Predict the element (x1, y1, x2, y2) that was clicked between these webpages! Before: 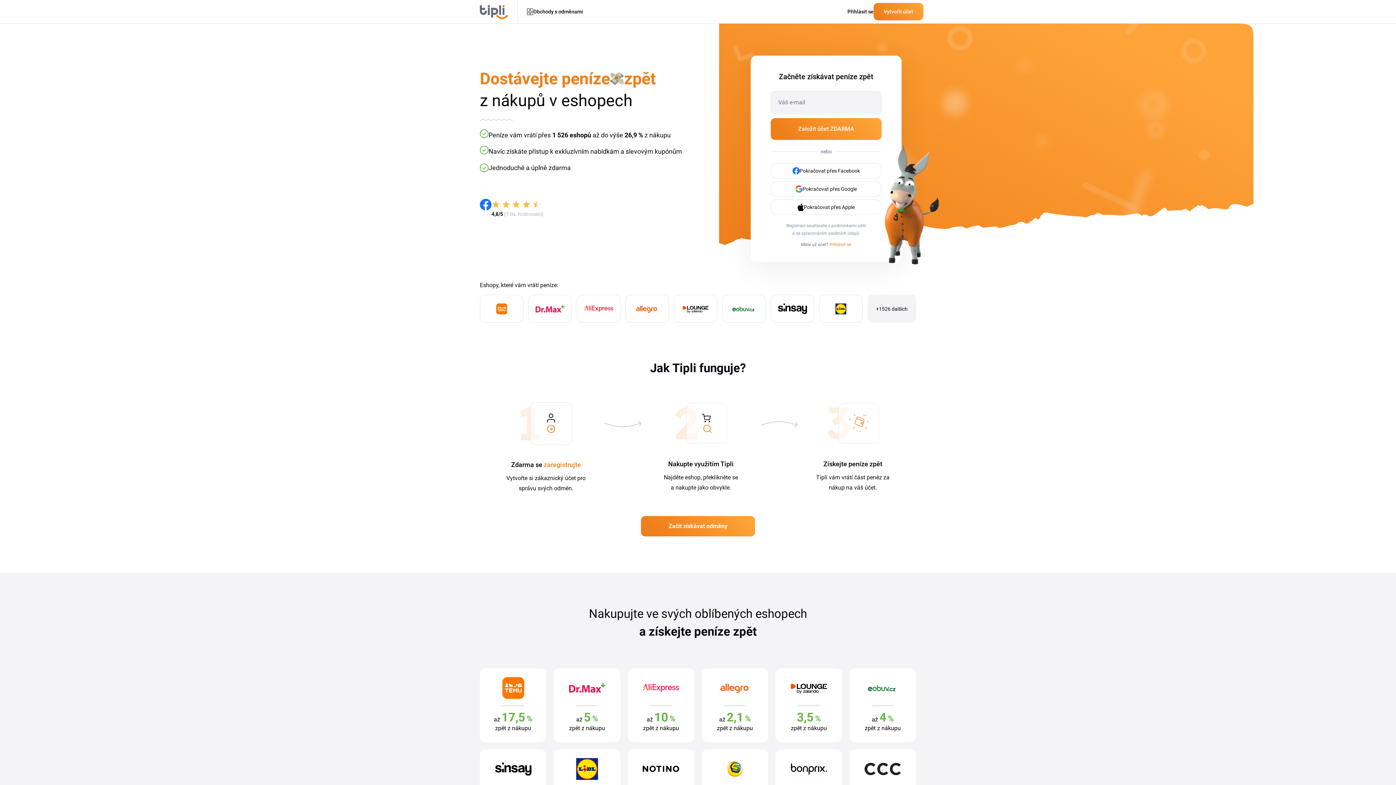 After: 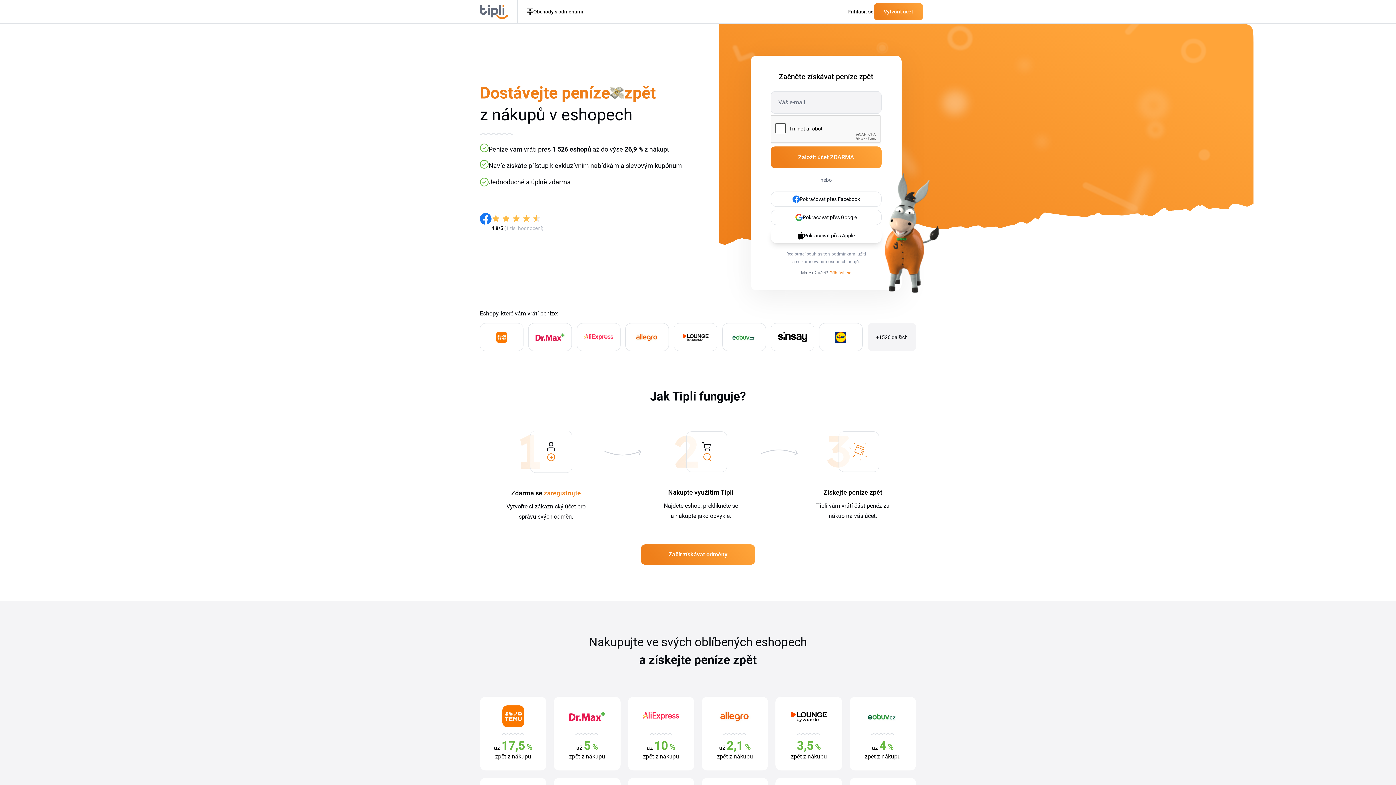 Action: label: zpracováním osobních údajů bbox: (801, 230, 859, 236)